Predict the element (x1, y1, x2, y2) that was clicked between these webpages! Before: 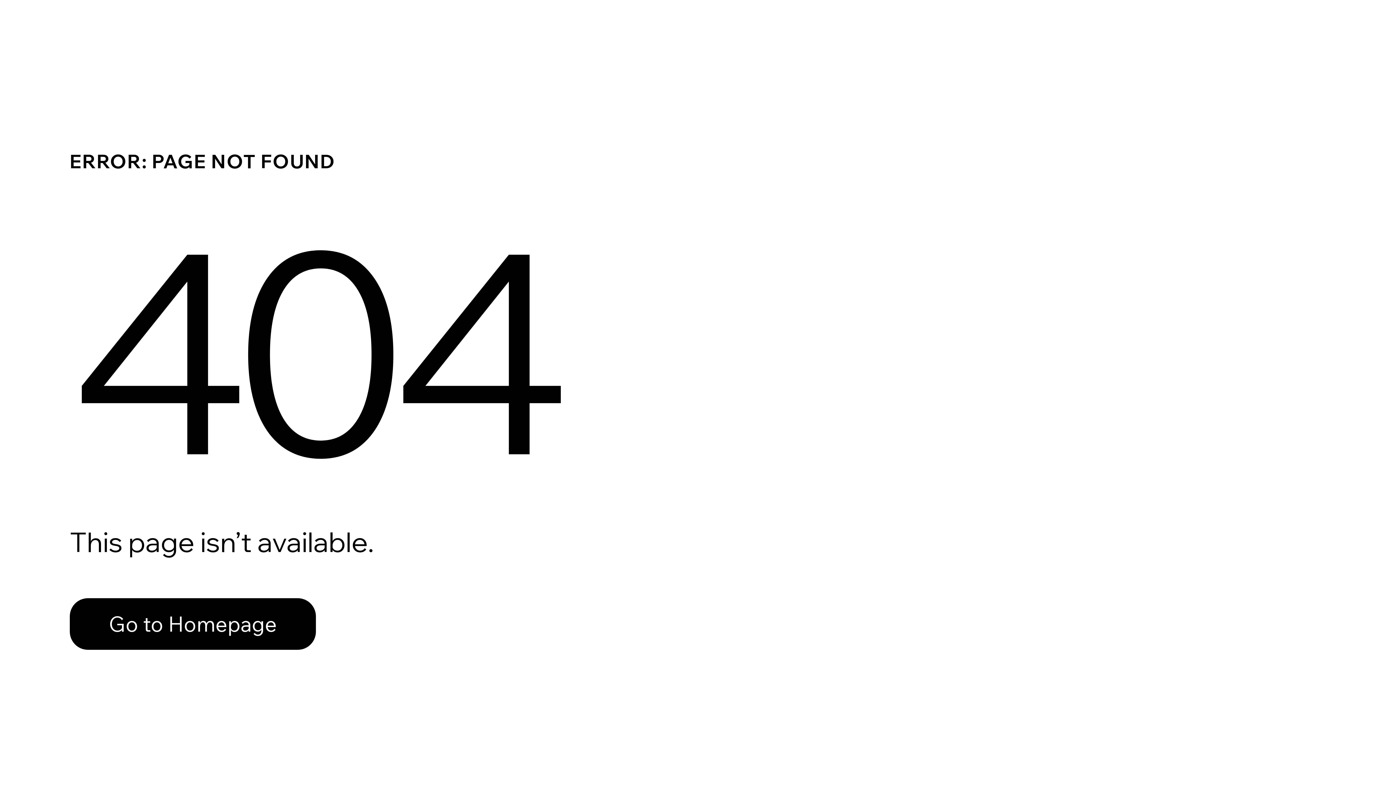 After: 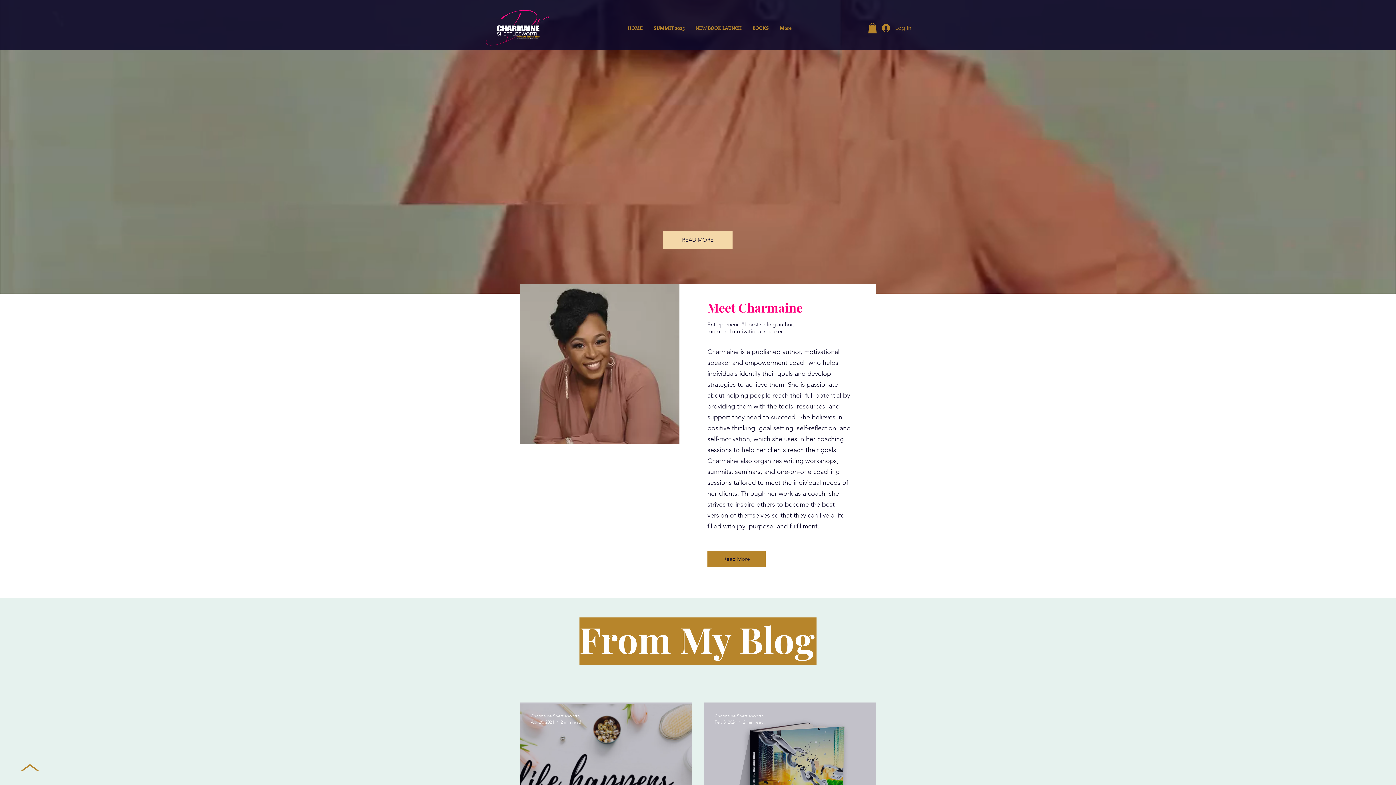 Action: bbox: (69, 598, 316, 650) label: Go to Homepage